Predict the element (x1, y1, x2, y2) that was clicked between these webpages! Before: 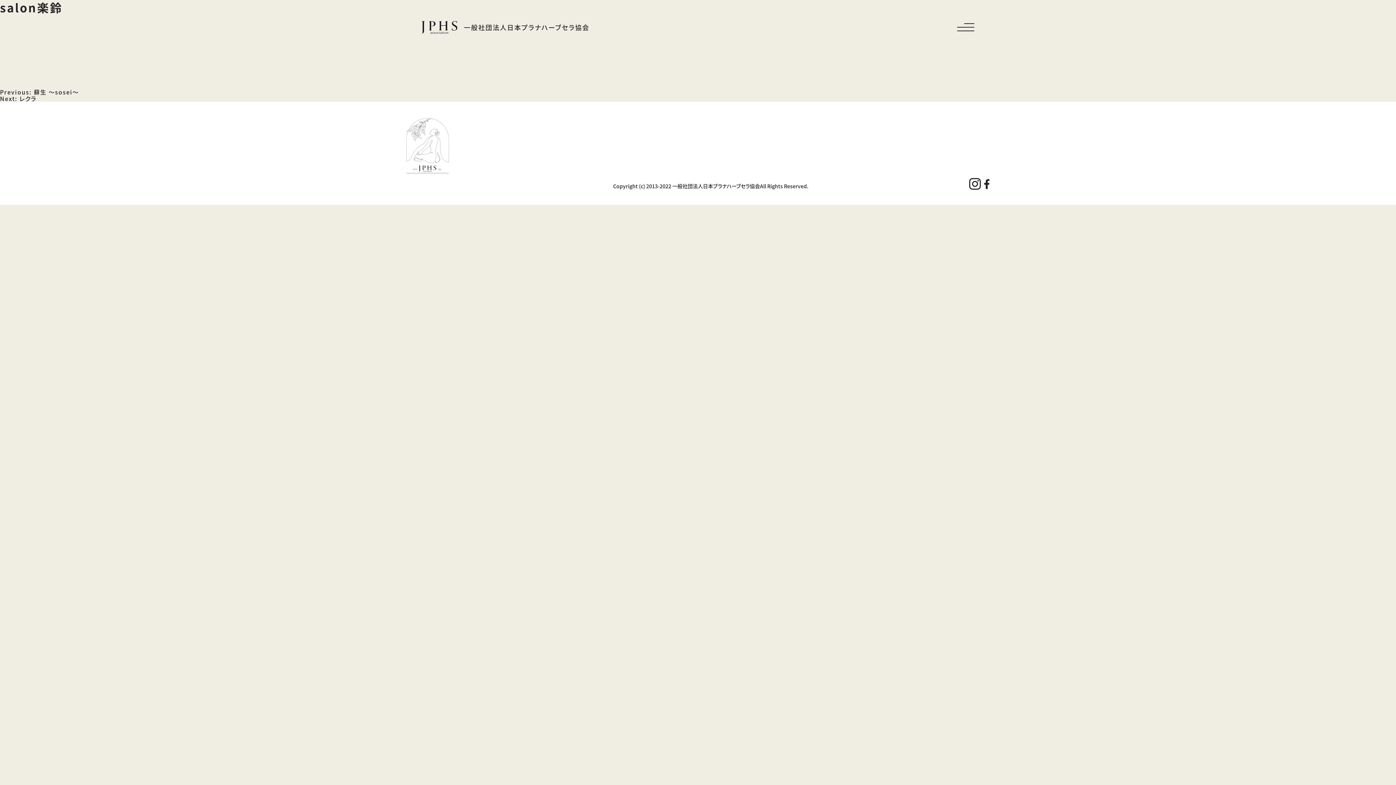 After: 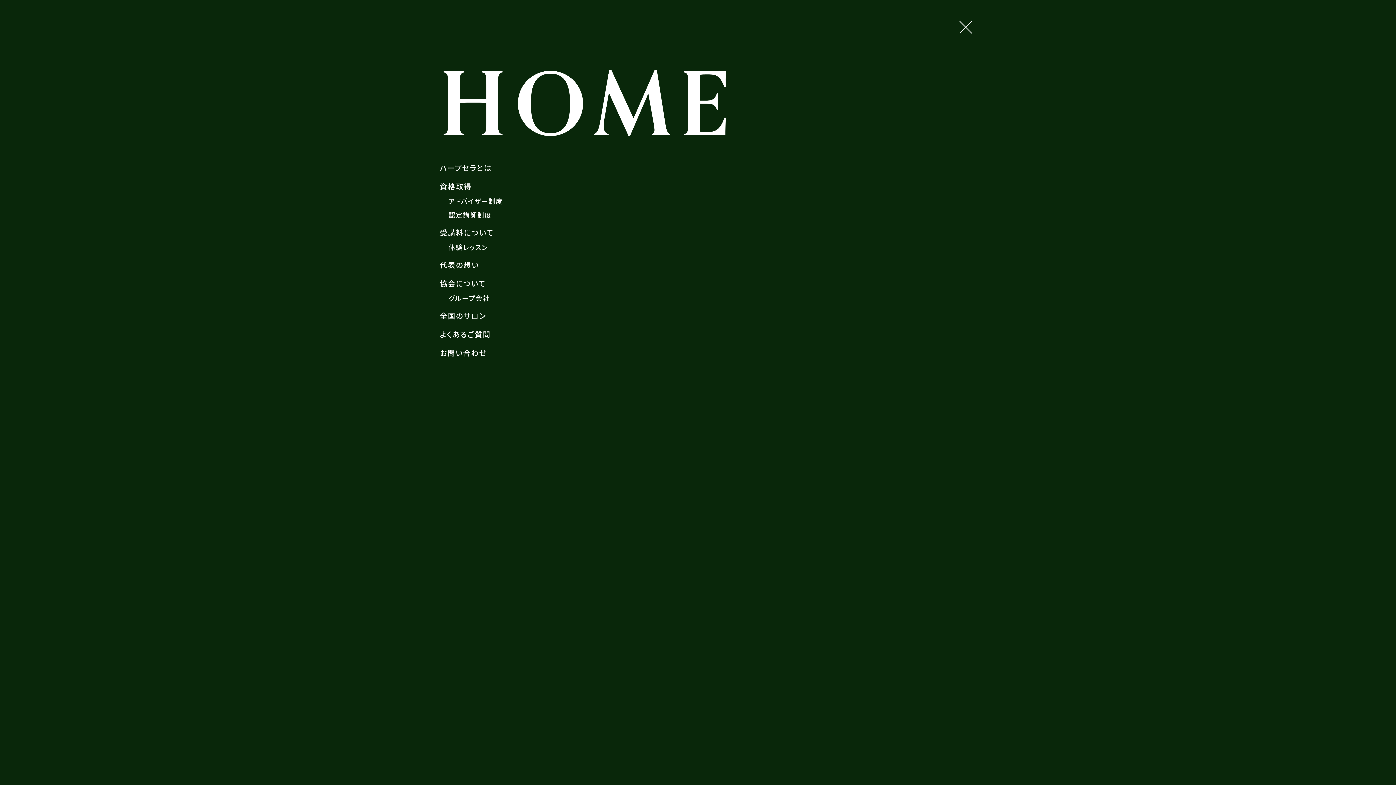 Action: bbox: (957, 0, 974, 54)